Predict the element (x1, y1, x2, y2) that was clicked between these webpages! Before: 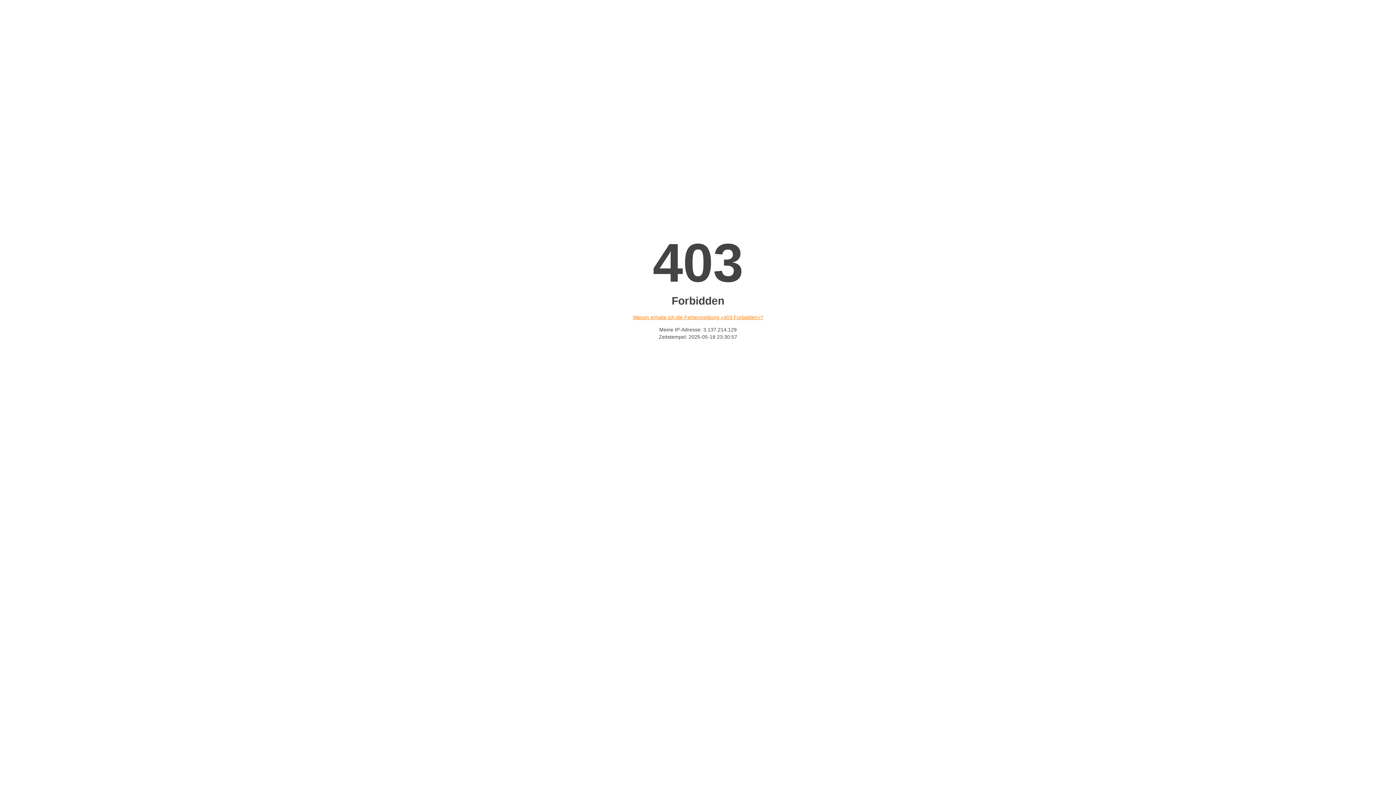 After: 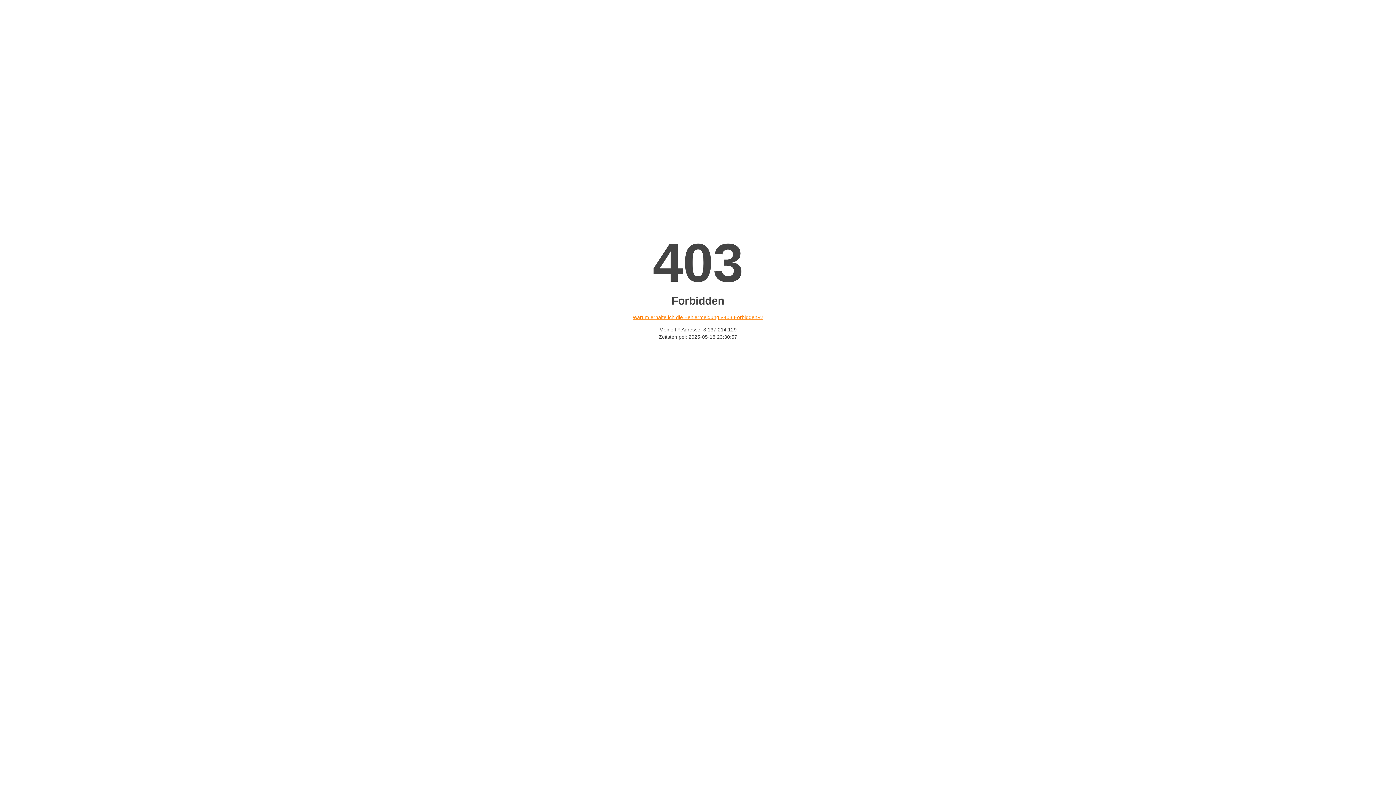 Action: bbox: (632, 314, 763, 320) label: Warum erhalte ich die Fehlermeldung «403 Forbidden»?